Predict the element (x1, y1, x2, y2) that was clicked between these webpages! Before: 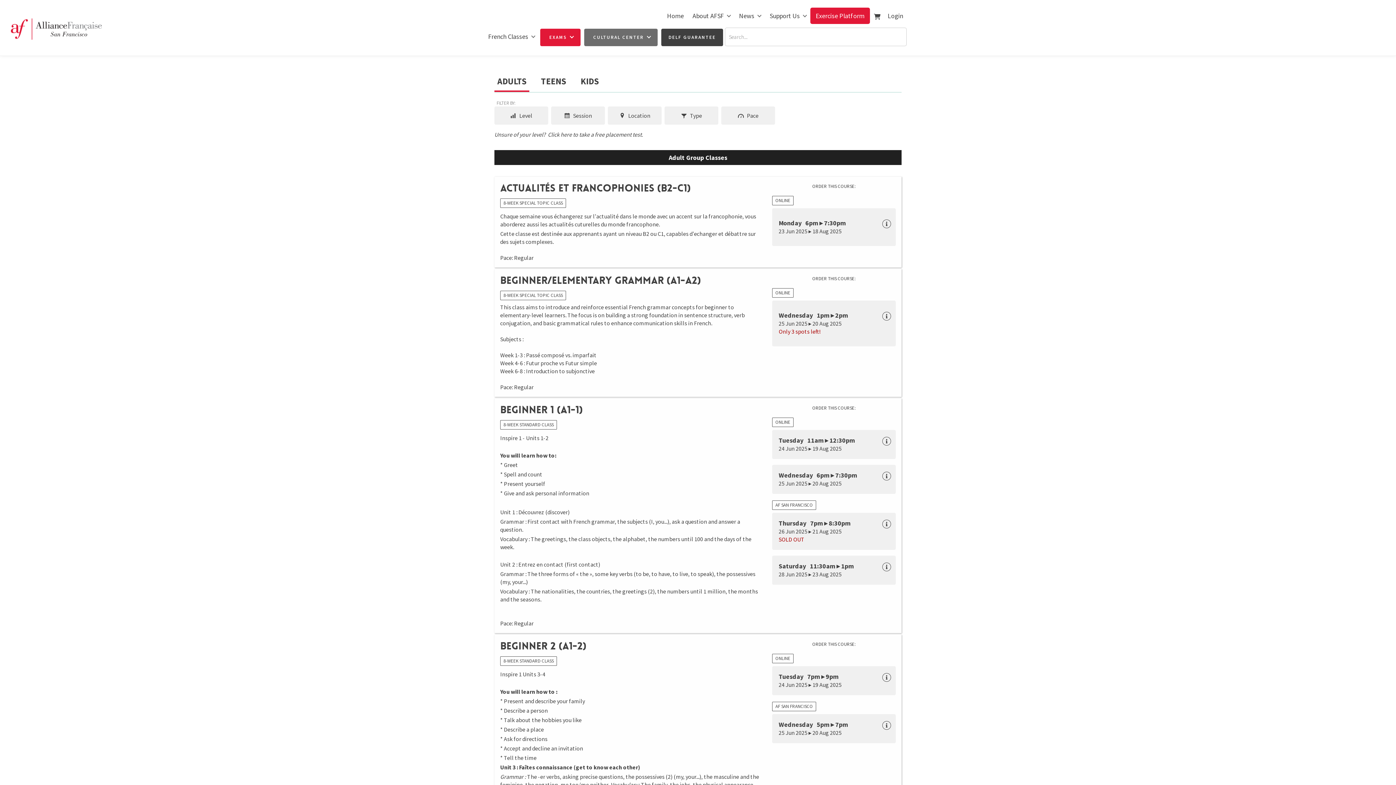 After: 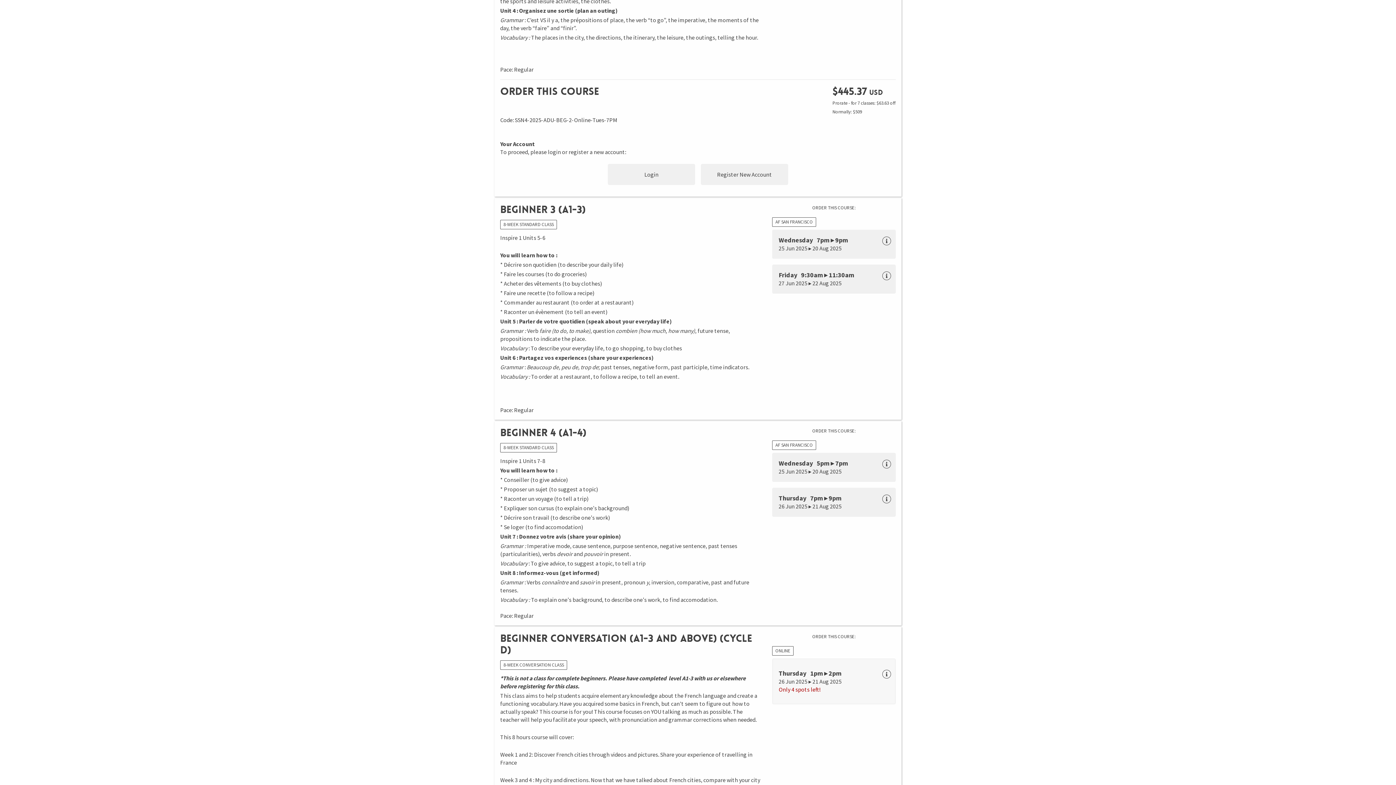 Action: label: Tuesday   7pm ▸ 9pm
24 Jun 2025 ▸ 19 Aug 2025 bbox: (772, 666, 896, 695)